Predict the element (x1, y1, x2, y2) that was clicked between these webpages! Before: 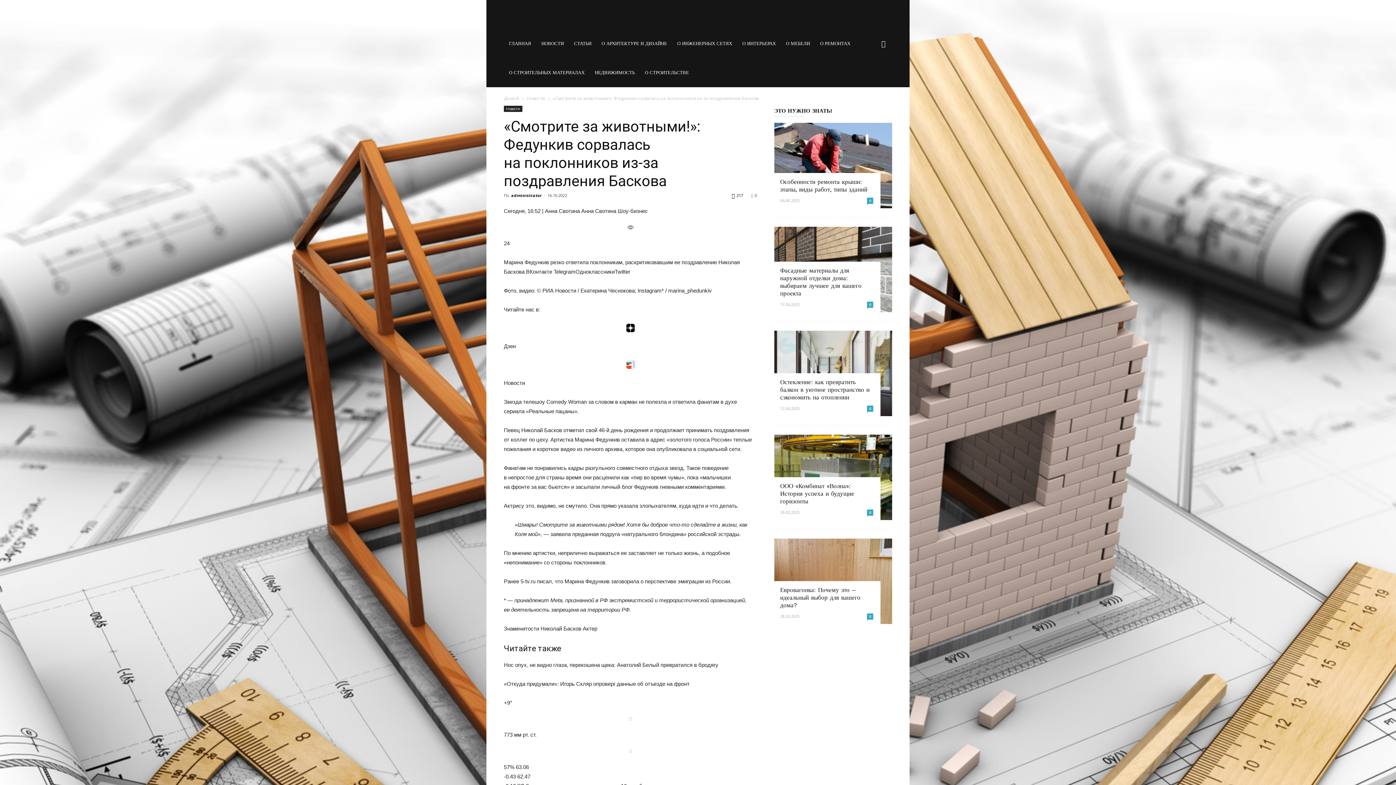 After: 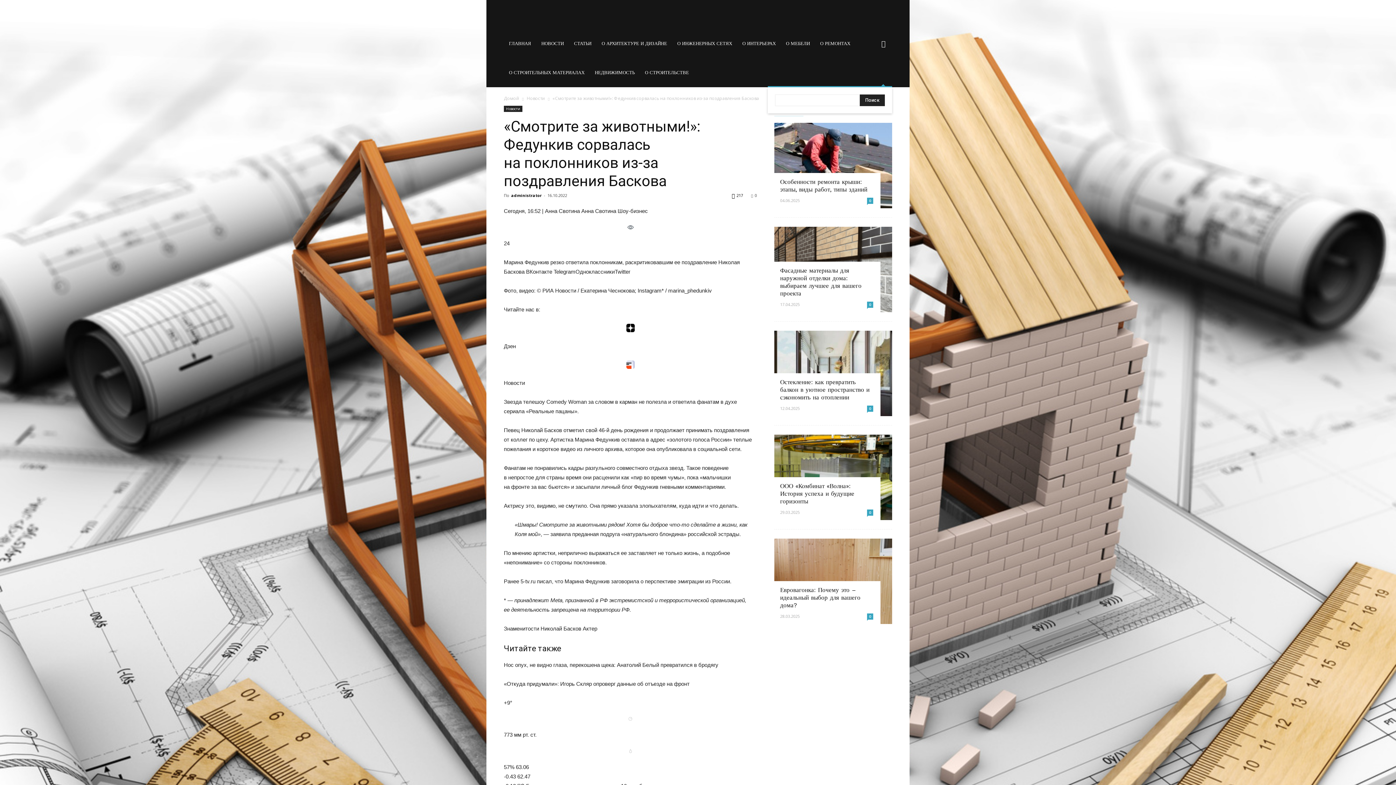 Action: bbox: (874, 34, 892, 52)